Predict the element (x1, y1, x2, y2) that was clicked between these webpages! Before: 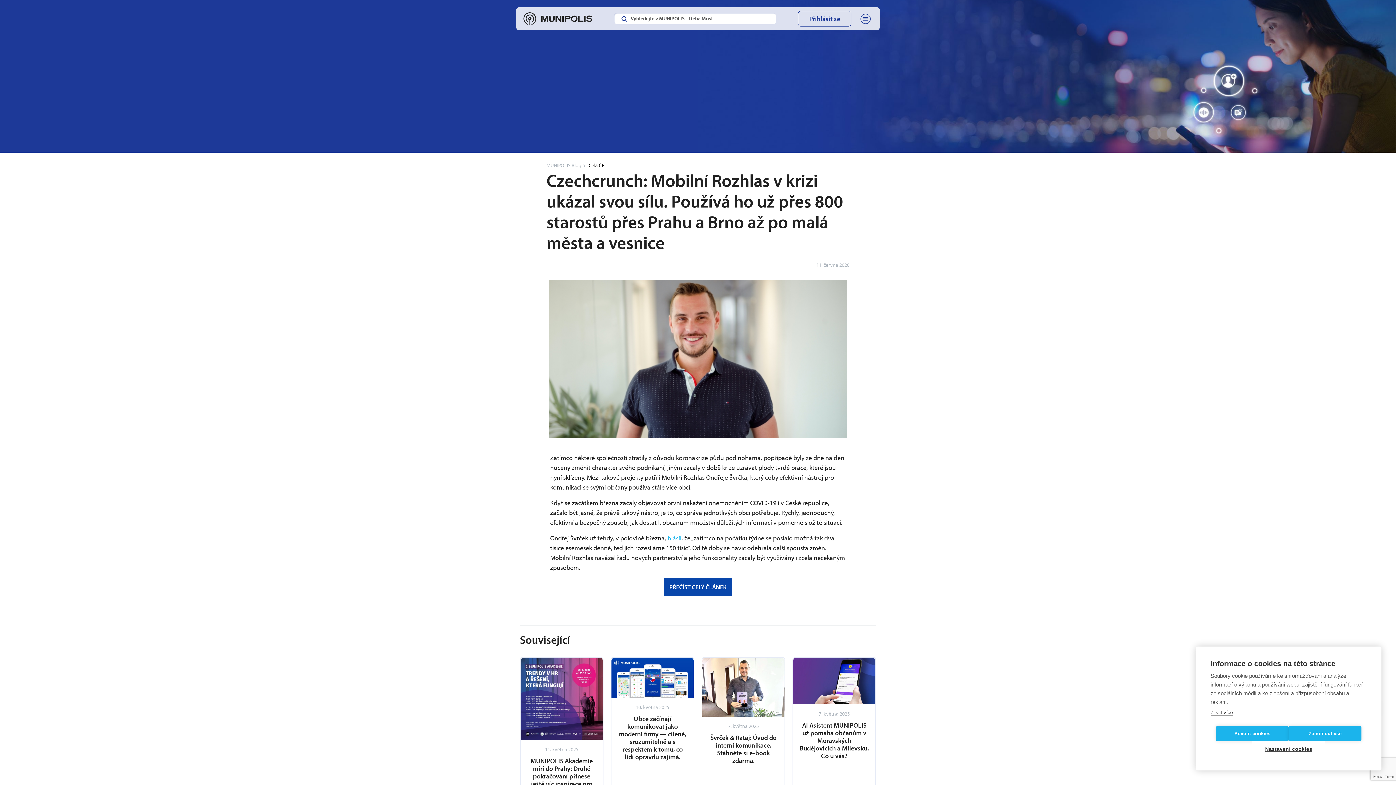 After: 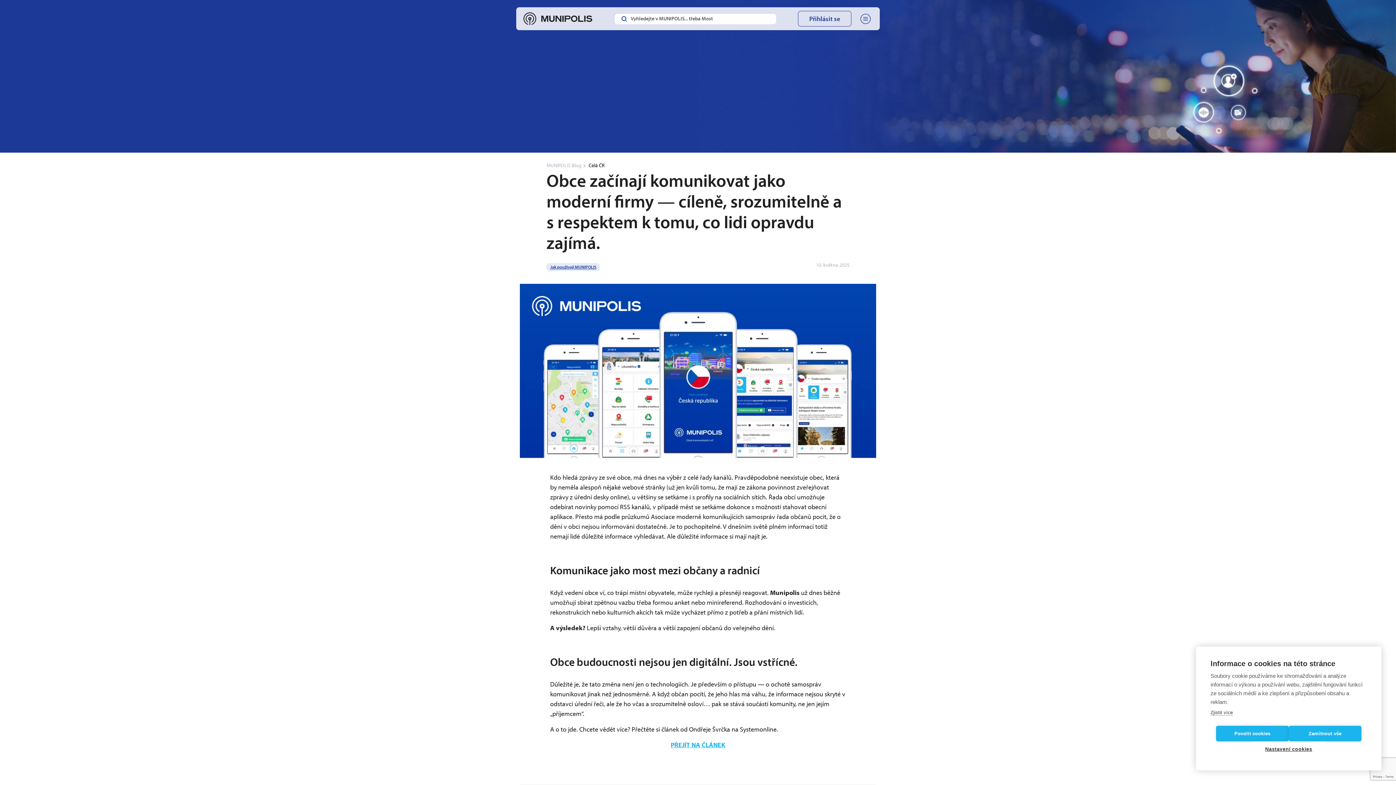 Action: label: Obce začínají komunikovat jako moderní firmy — cíleně, srozumitelně a s respektem k tomu, co lidi opravdu zajímá. bbox: (611, 715, 693, 761)